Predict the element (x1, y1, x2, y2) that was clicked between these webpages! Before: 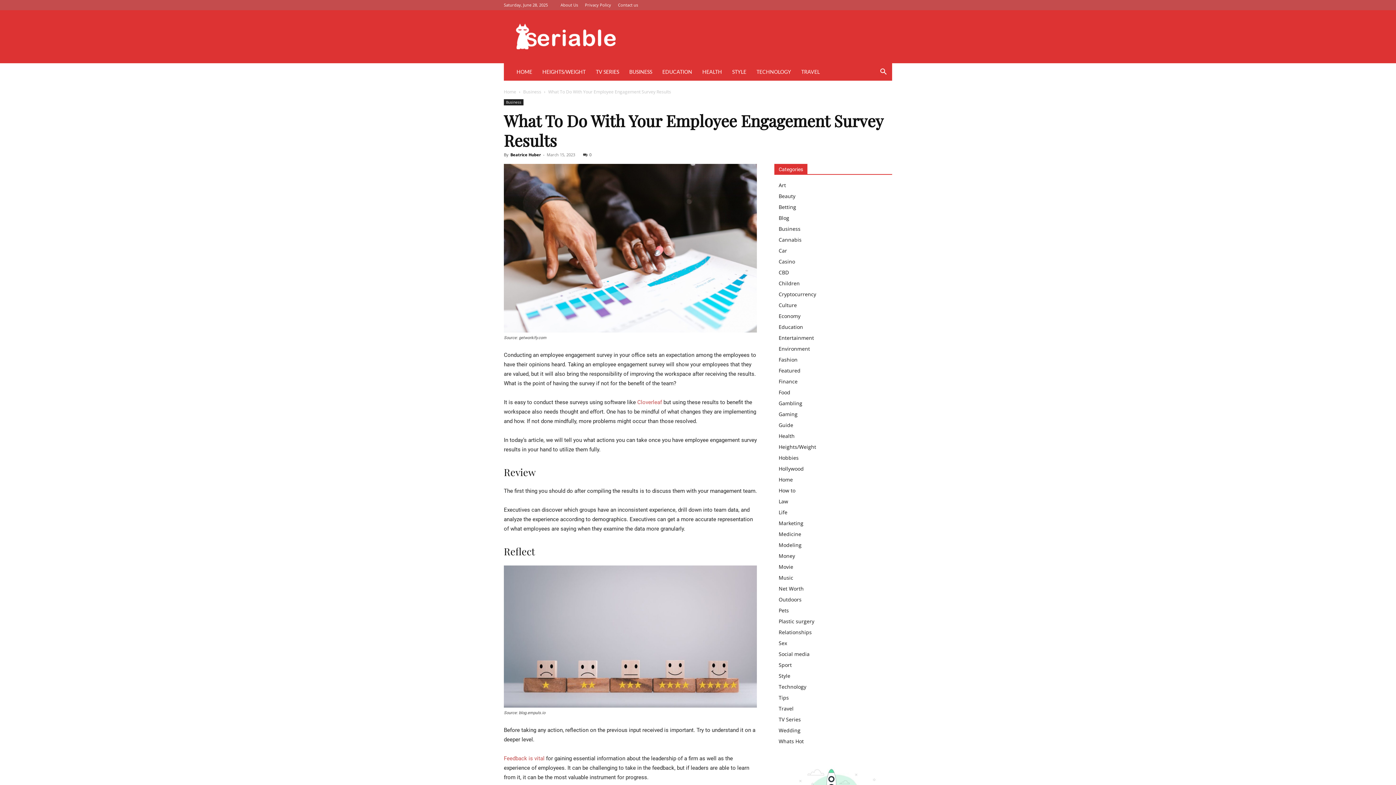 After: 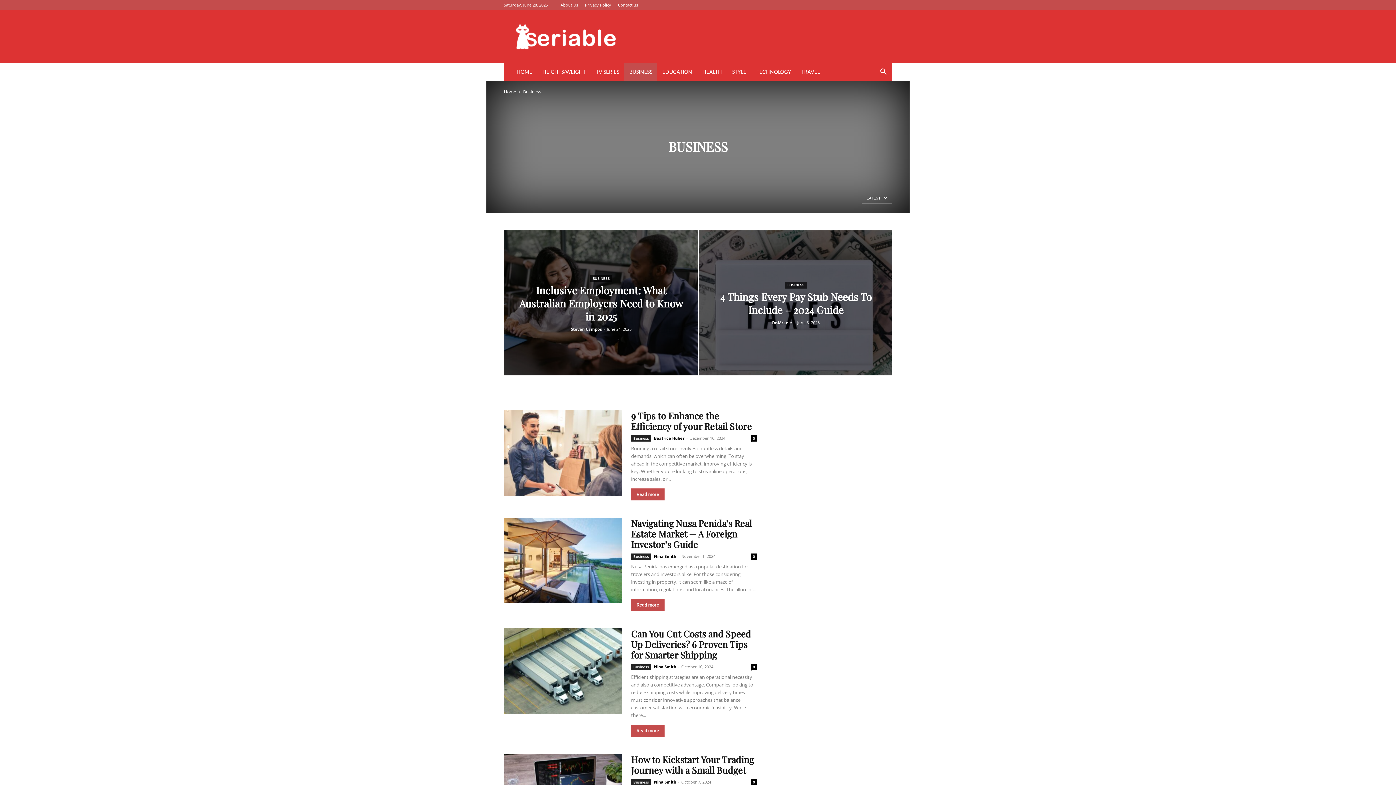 Action: bbox: (624, 63, 657, 80) label: BUSINESS